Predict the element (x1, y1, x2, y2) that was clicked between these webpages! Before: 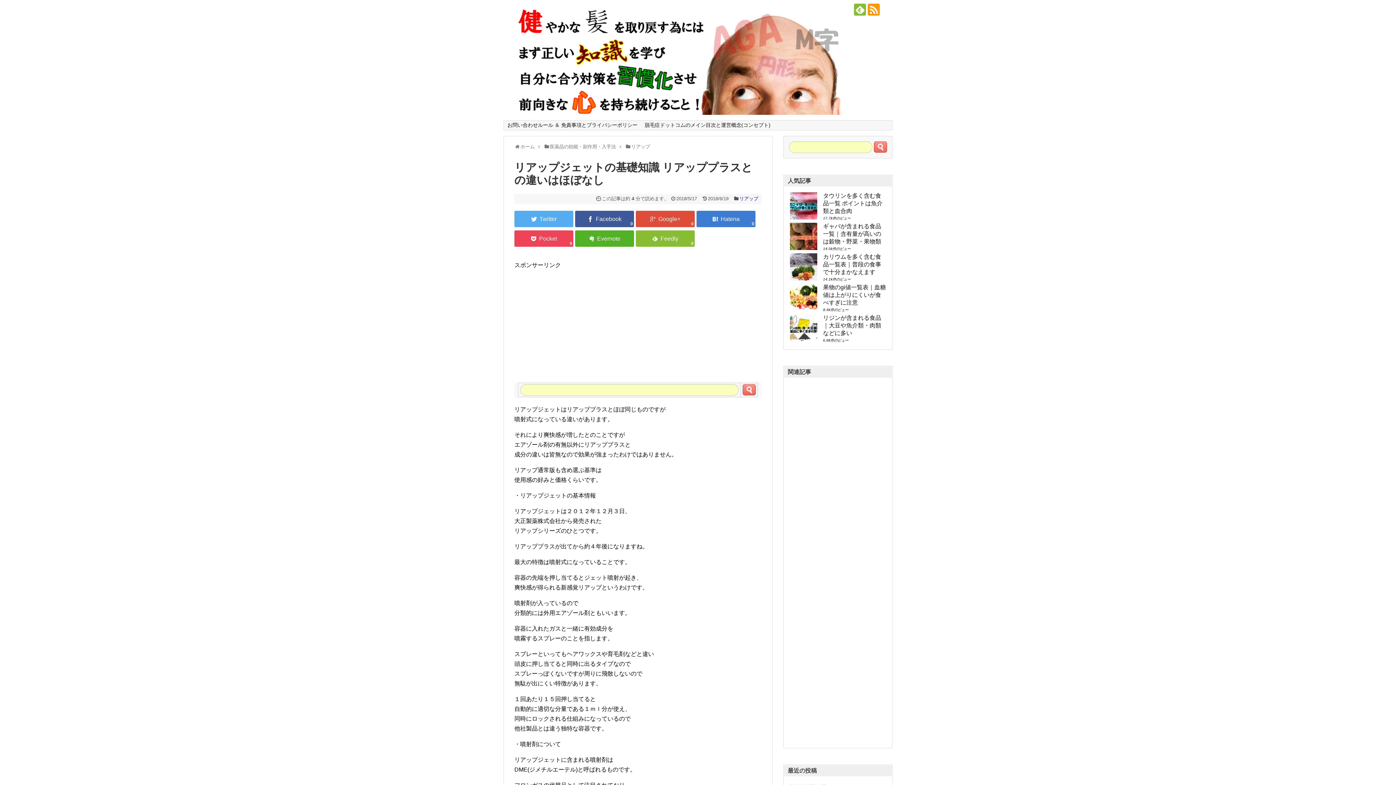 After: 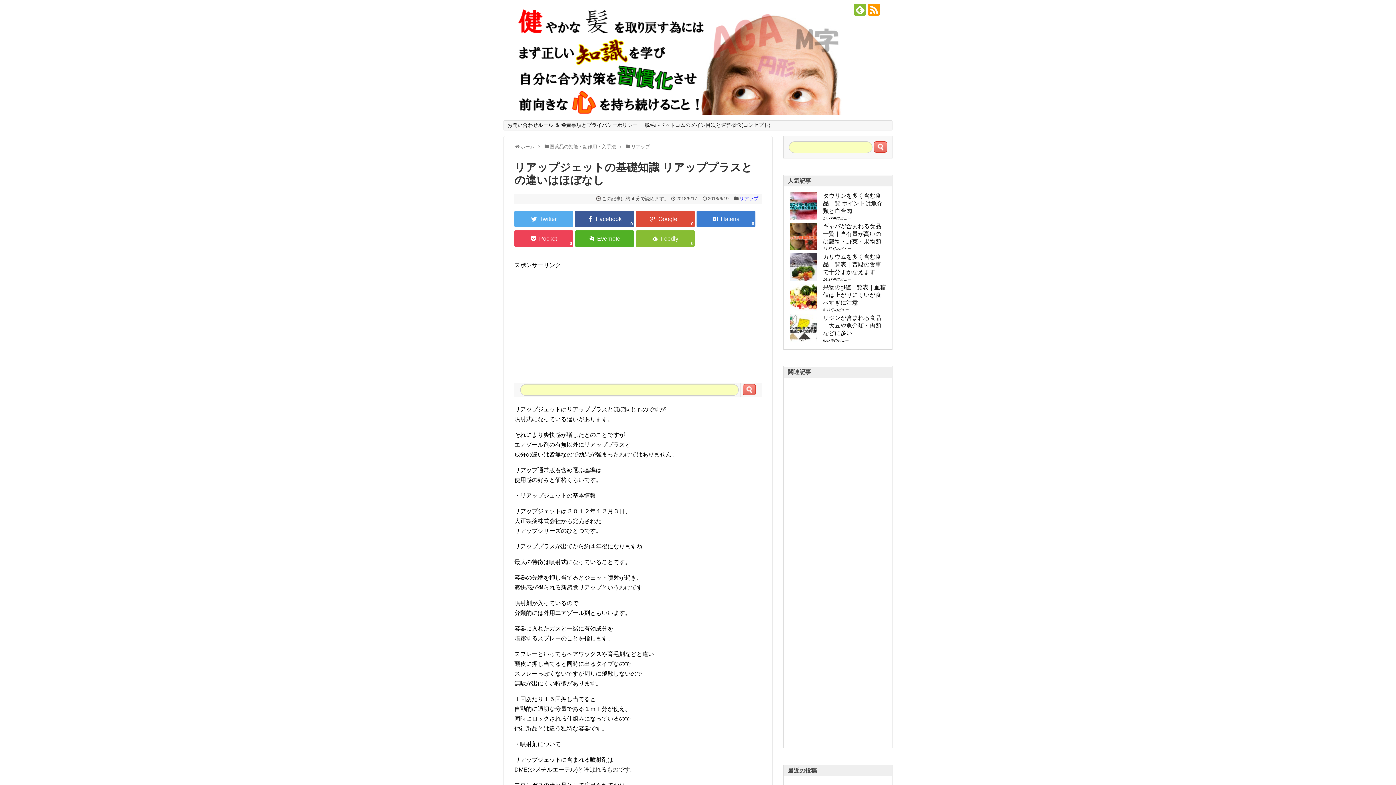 Action: bbox: (854, 3, 866, 15)